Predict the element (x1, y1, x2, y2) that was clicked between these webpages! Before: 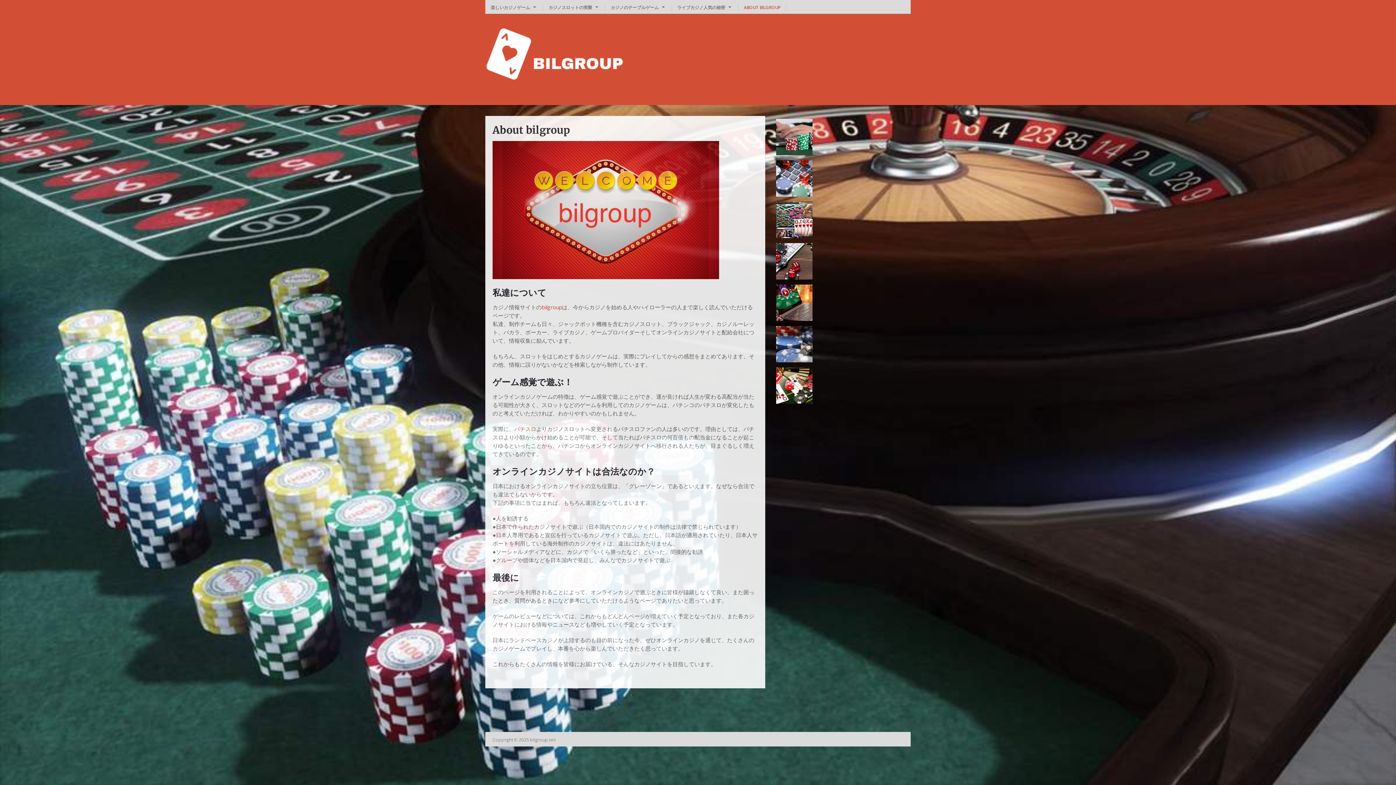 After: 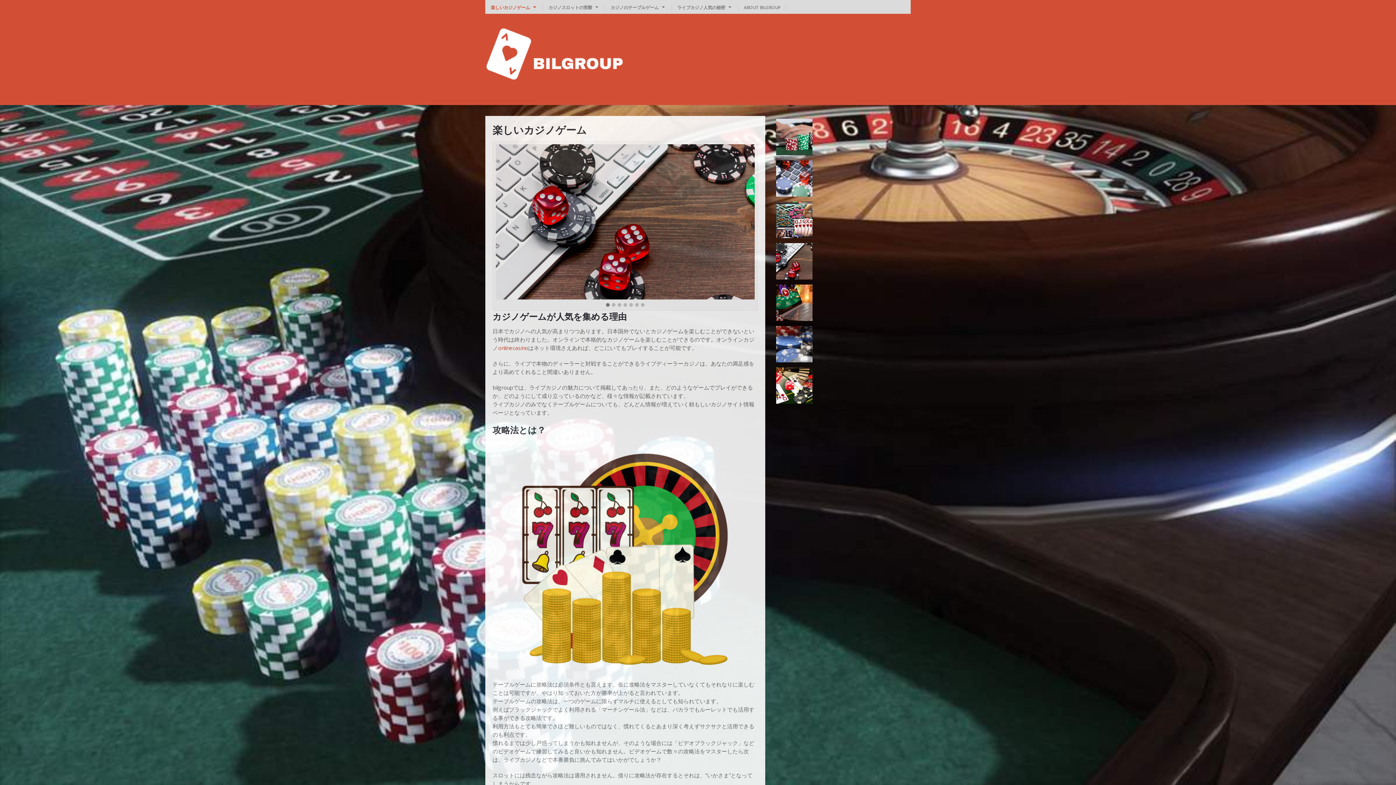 Action: bbox: (485, 4, 543, 10) label: 楽しいカジノゲーム